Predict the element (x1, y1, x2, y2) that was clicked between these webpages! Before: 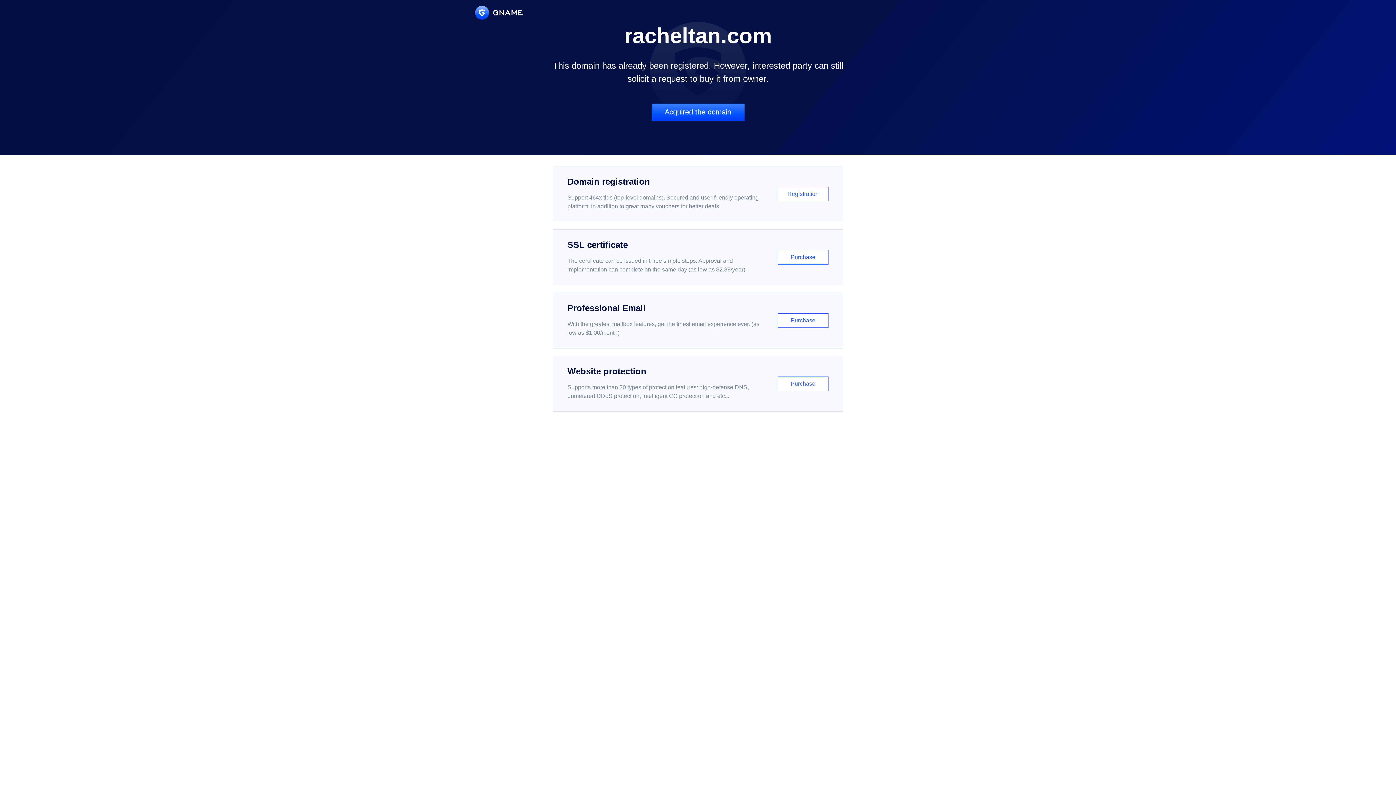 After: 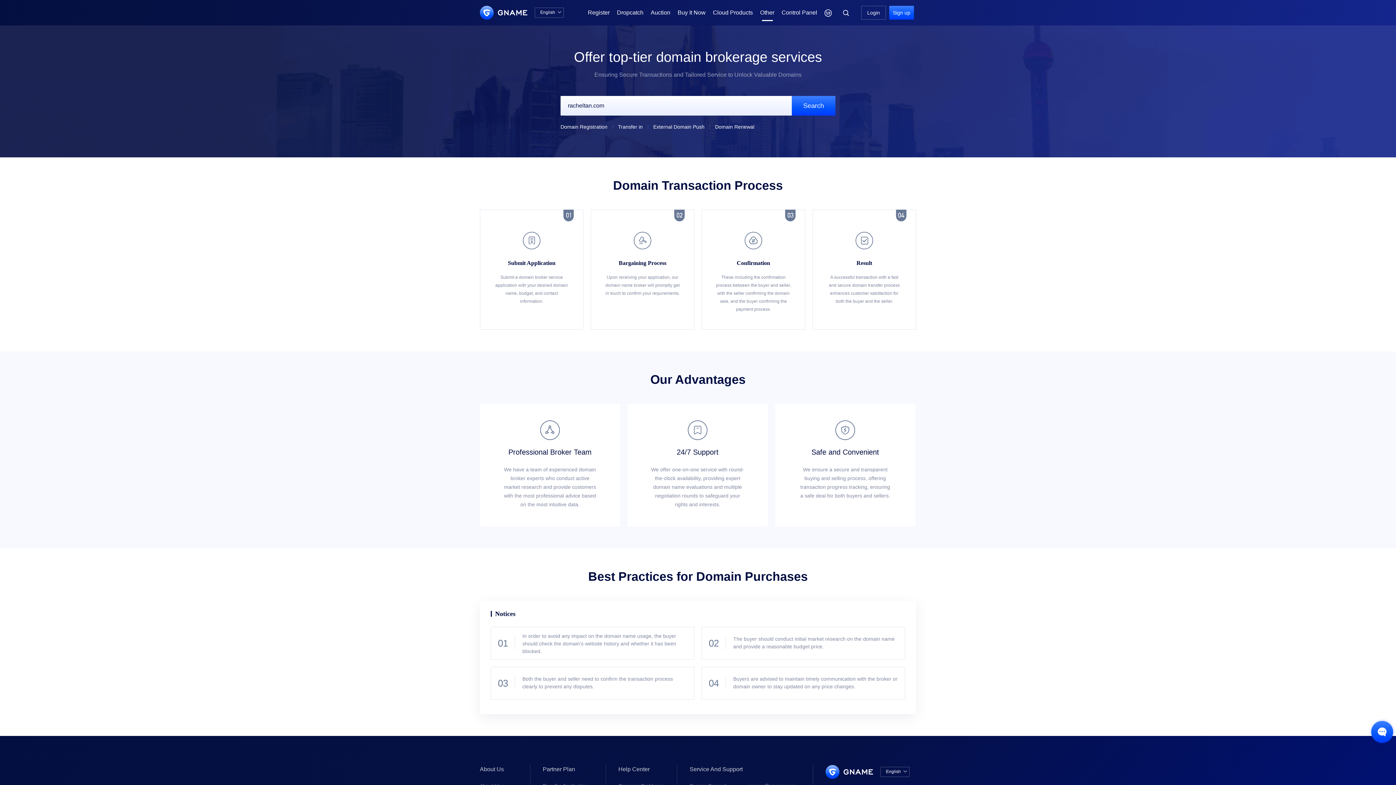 Action: label: Acquired the domain bbox: (651, 103, 744, 121)